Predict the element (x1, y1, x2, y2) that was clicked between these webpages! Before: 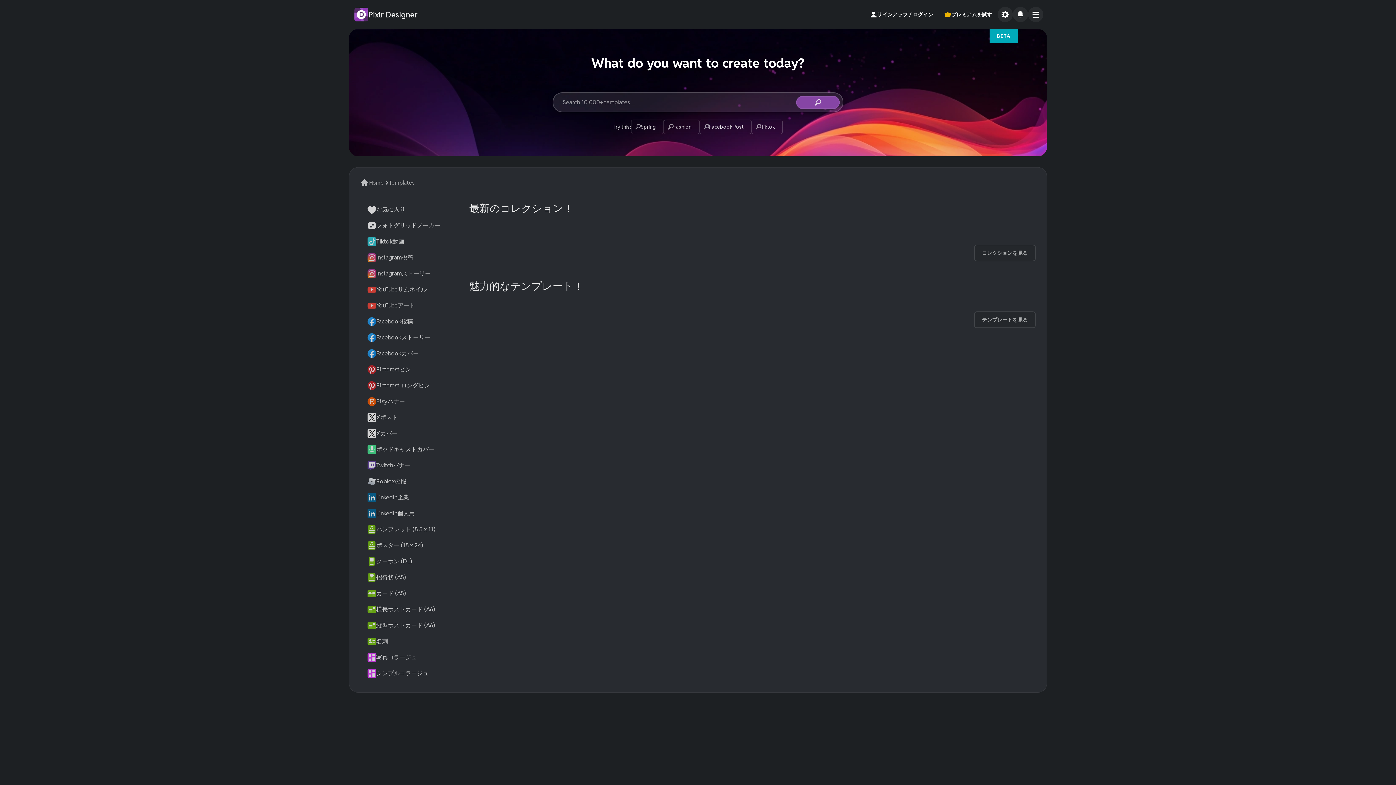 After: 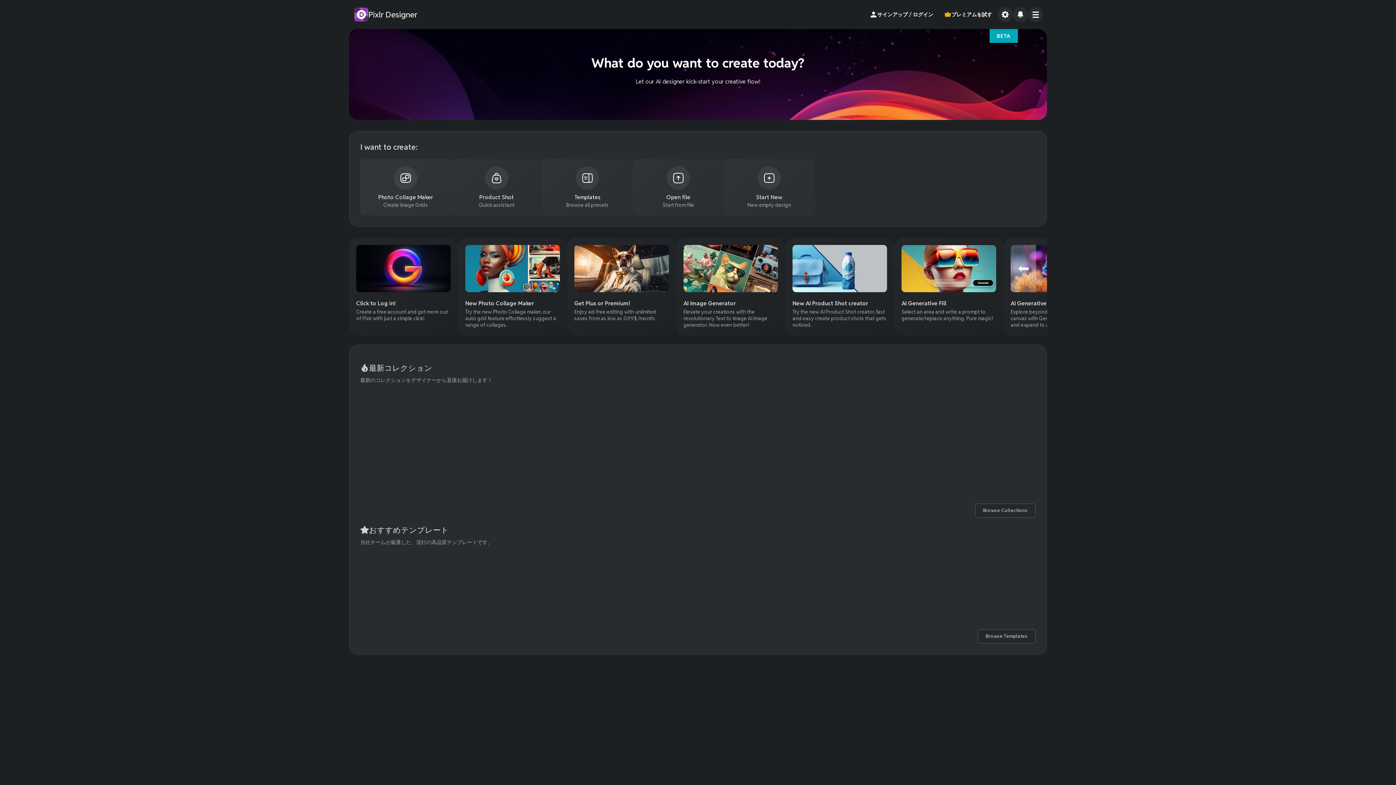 Action: bbox: (360, 178, 384, 187) label: Home